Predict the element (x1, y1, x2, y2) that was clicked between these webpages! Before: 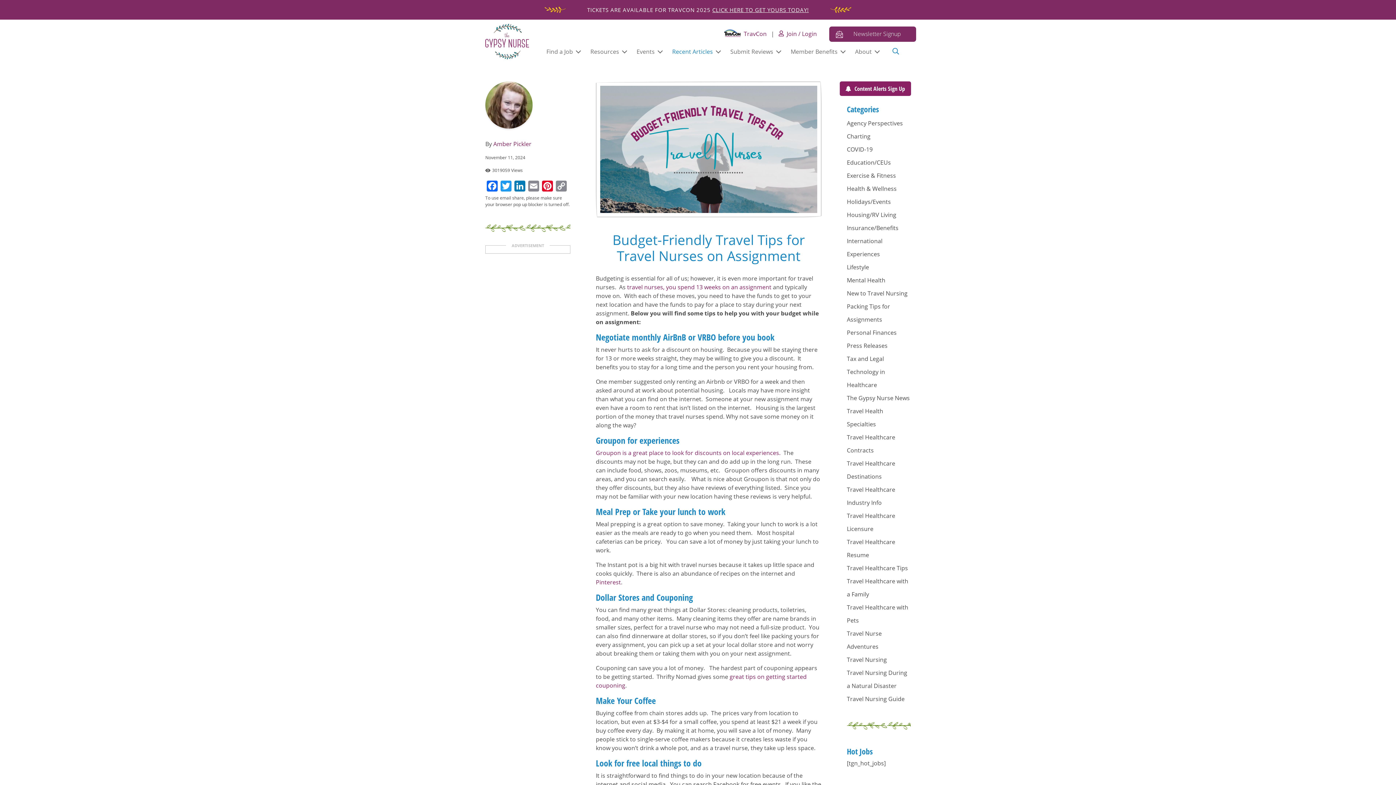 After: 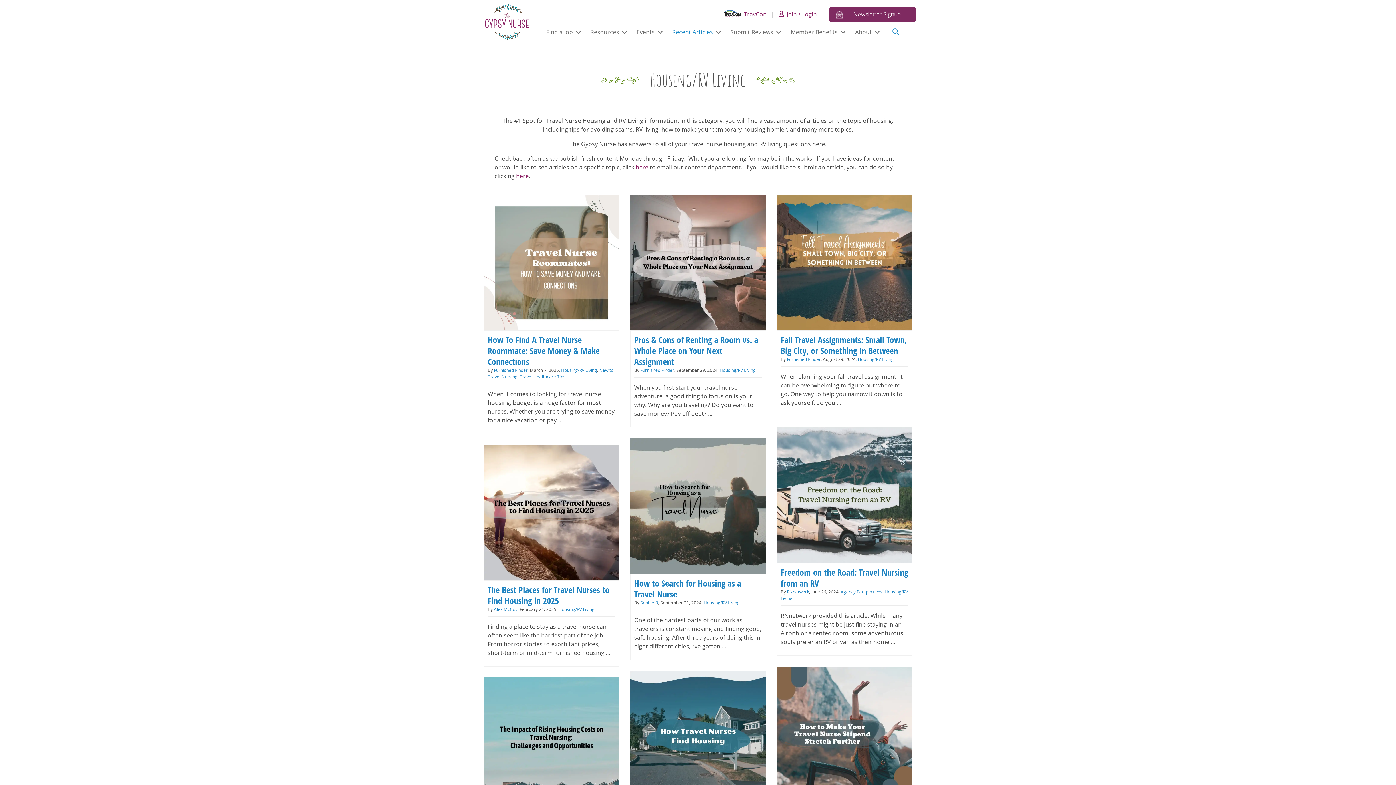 Action: label: Housing/RV Living bbox: (847, 210, 896, 218)